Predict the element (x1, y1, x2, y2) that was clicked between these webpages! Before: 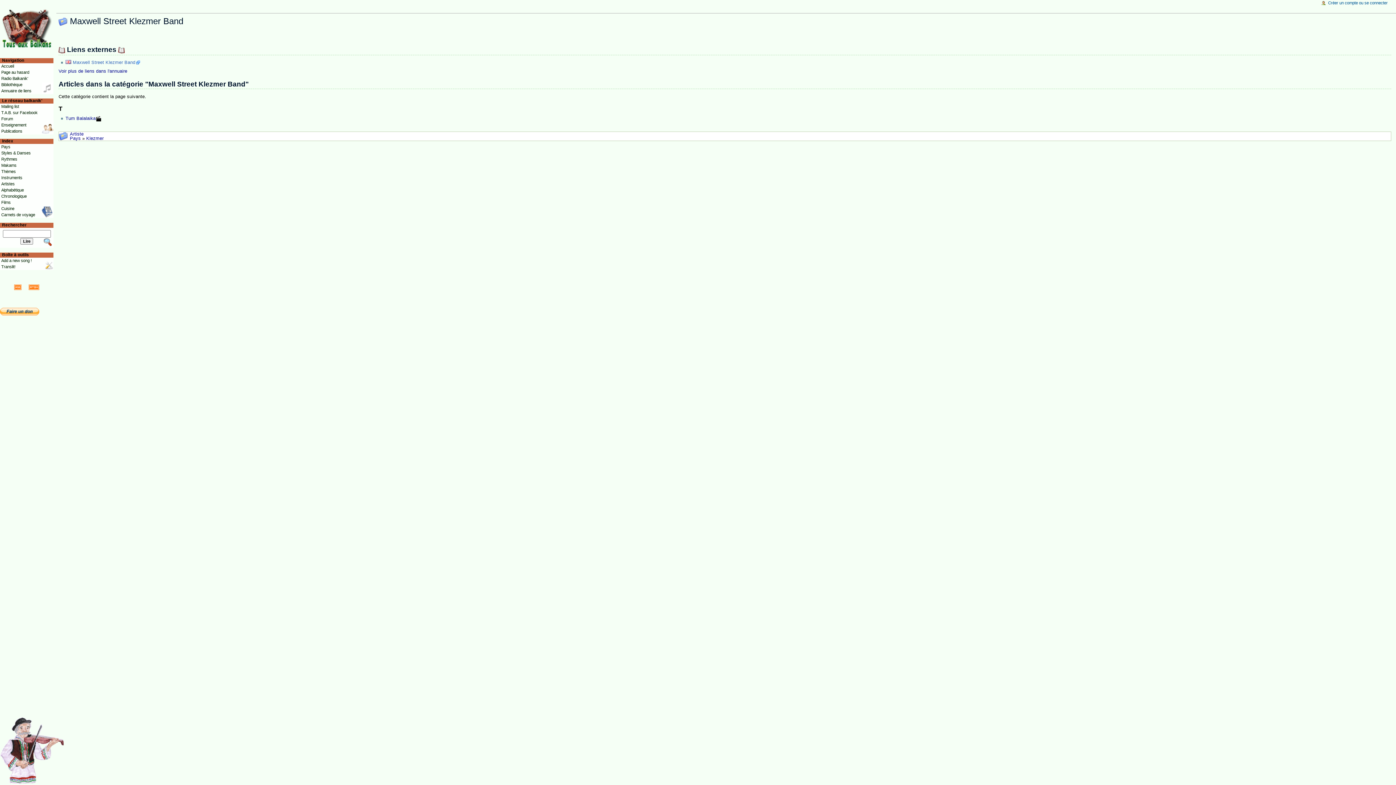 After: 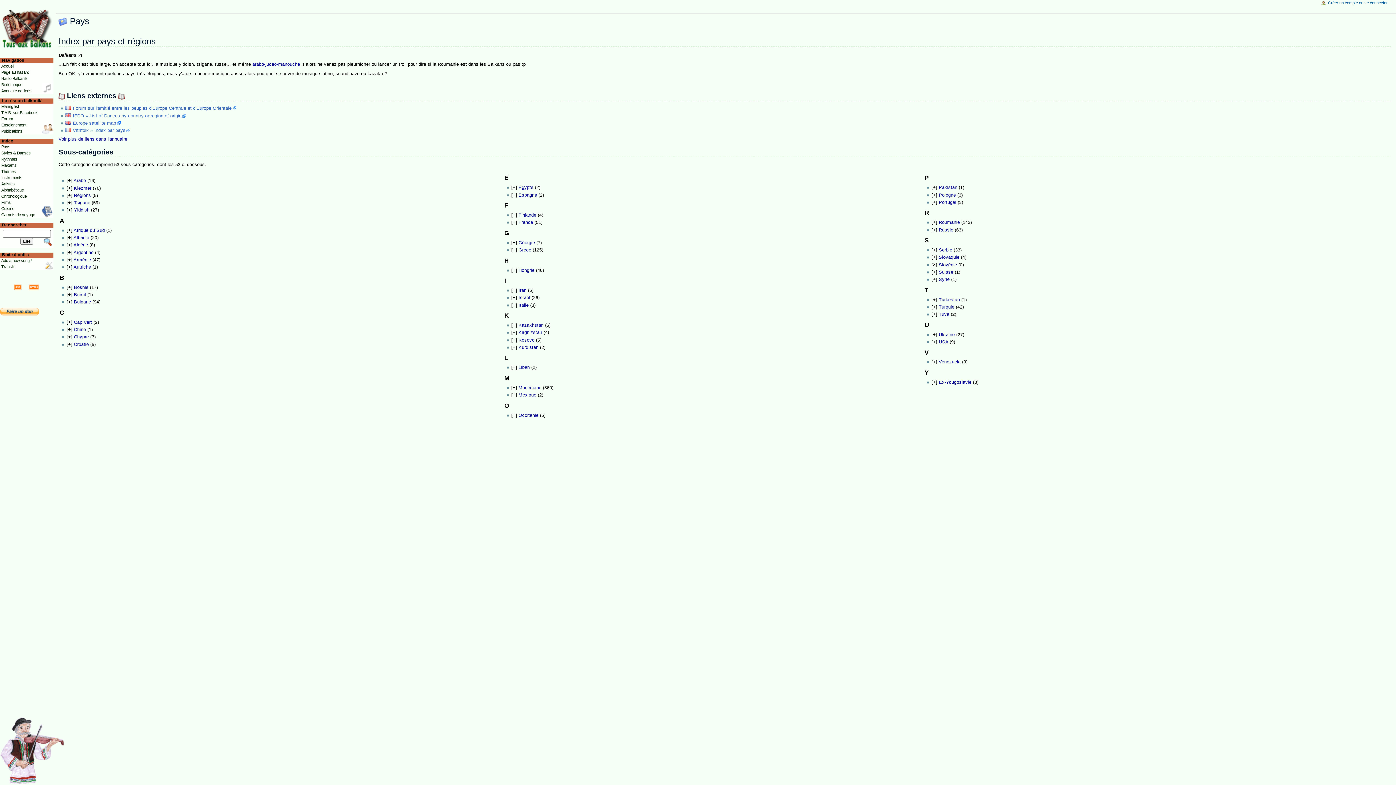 Action: bbox: (0, 144, 53, 150) label: Pays